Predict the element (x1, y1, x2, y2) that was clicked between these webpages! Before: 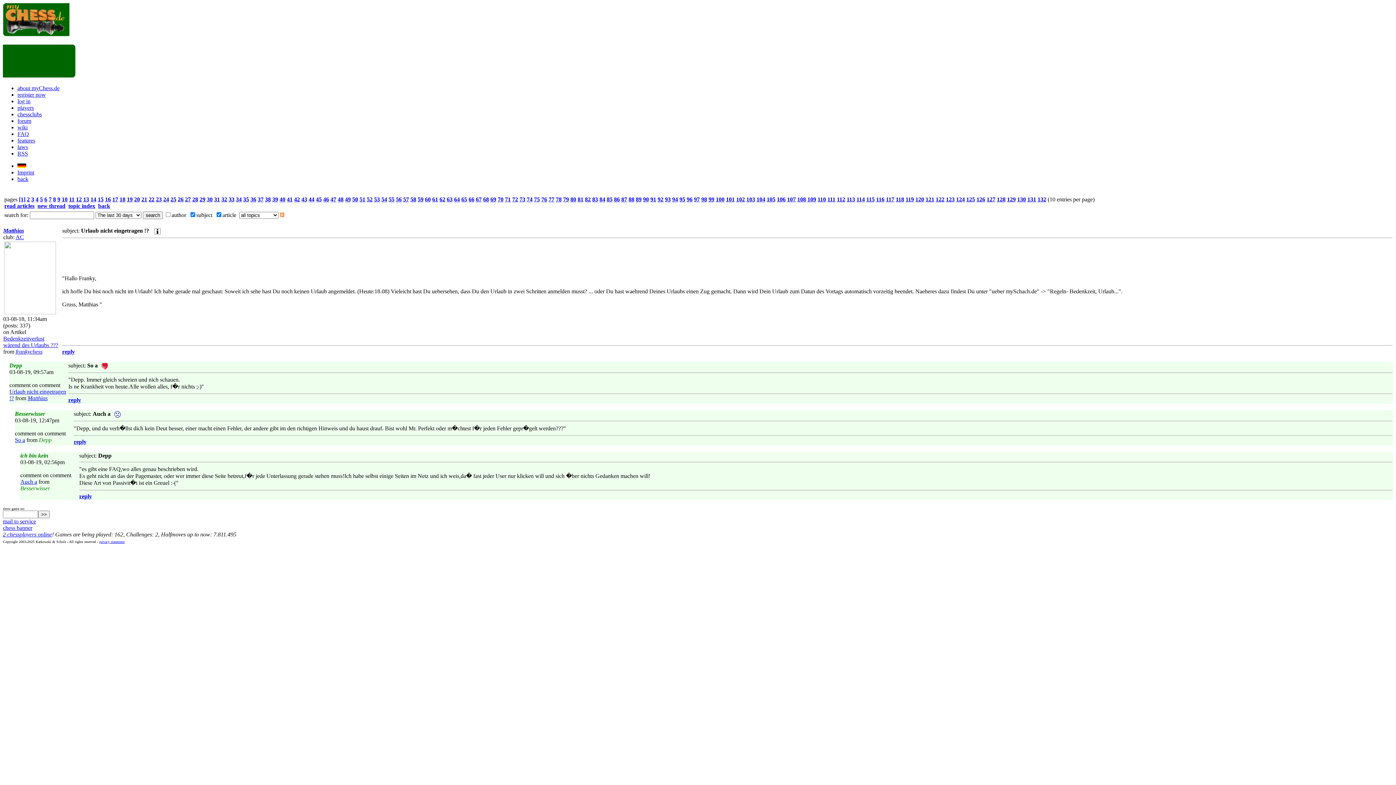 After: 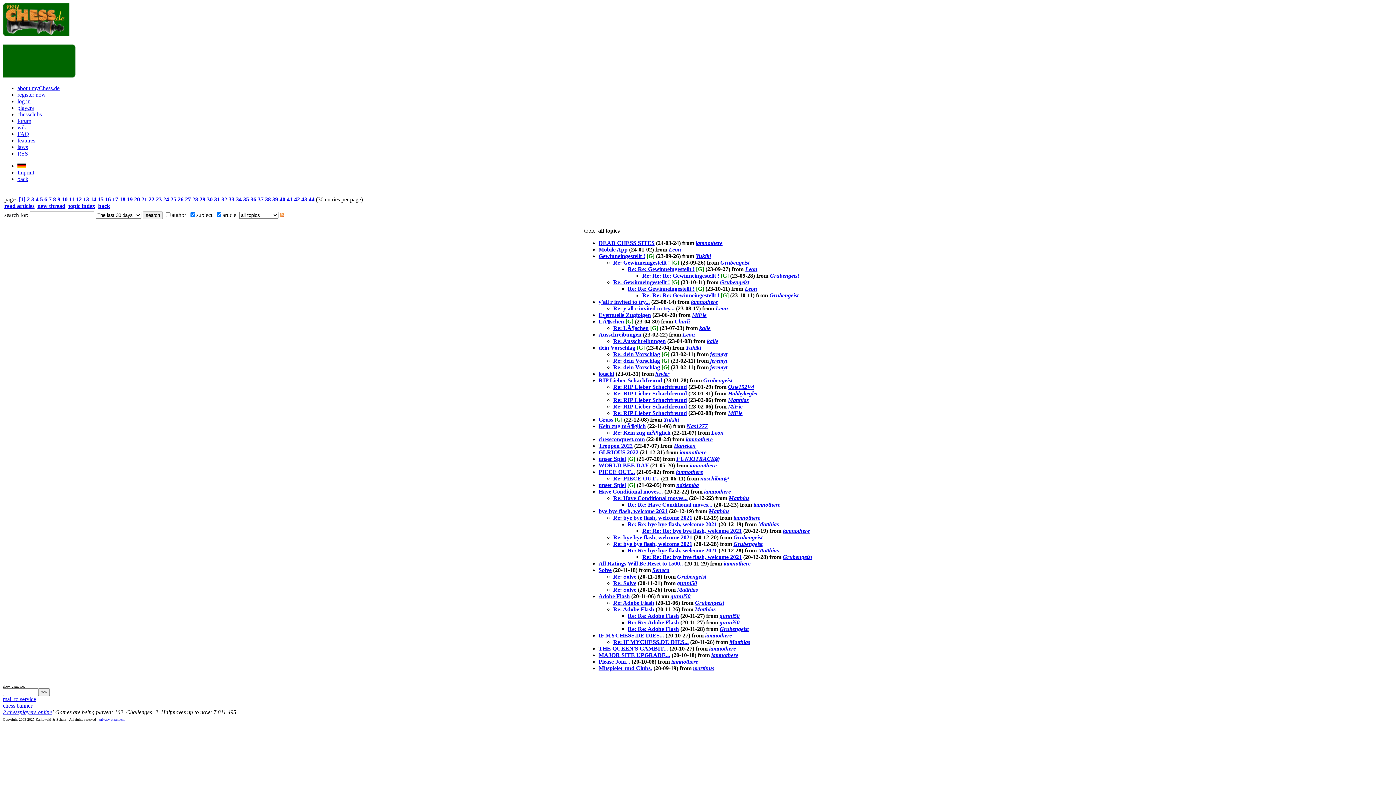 Action: label: forum bbox: (17, 117, 31, 124)